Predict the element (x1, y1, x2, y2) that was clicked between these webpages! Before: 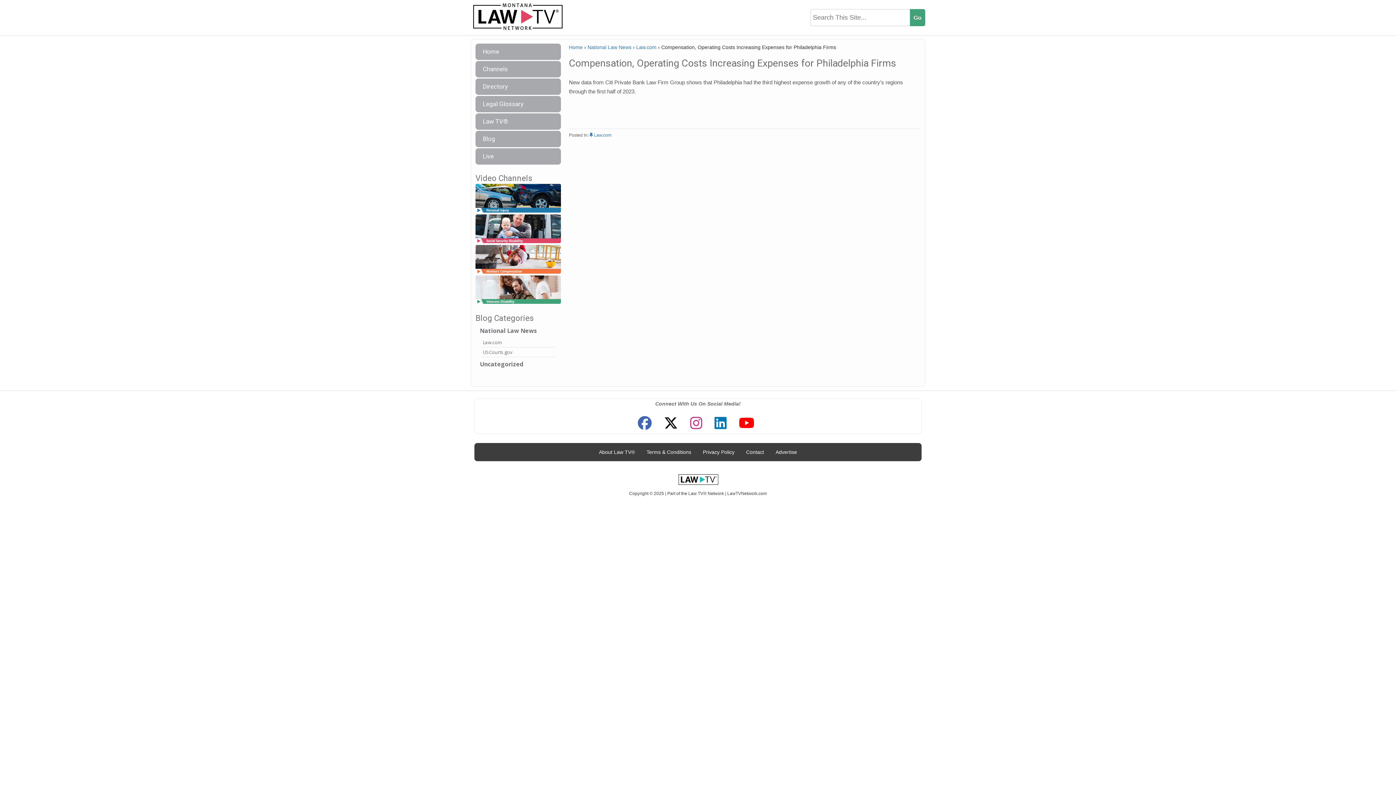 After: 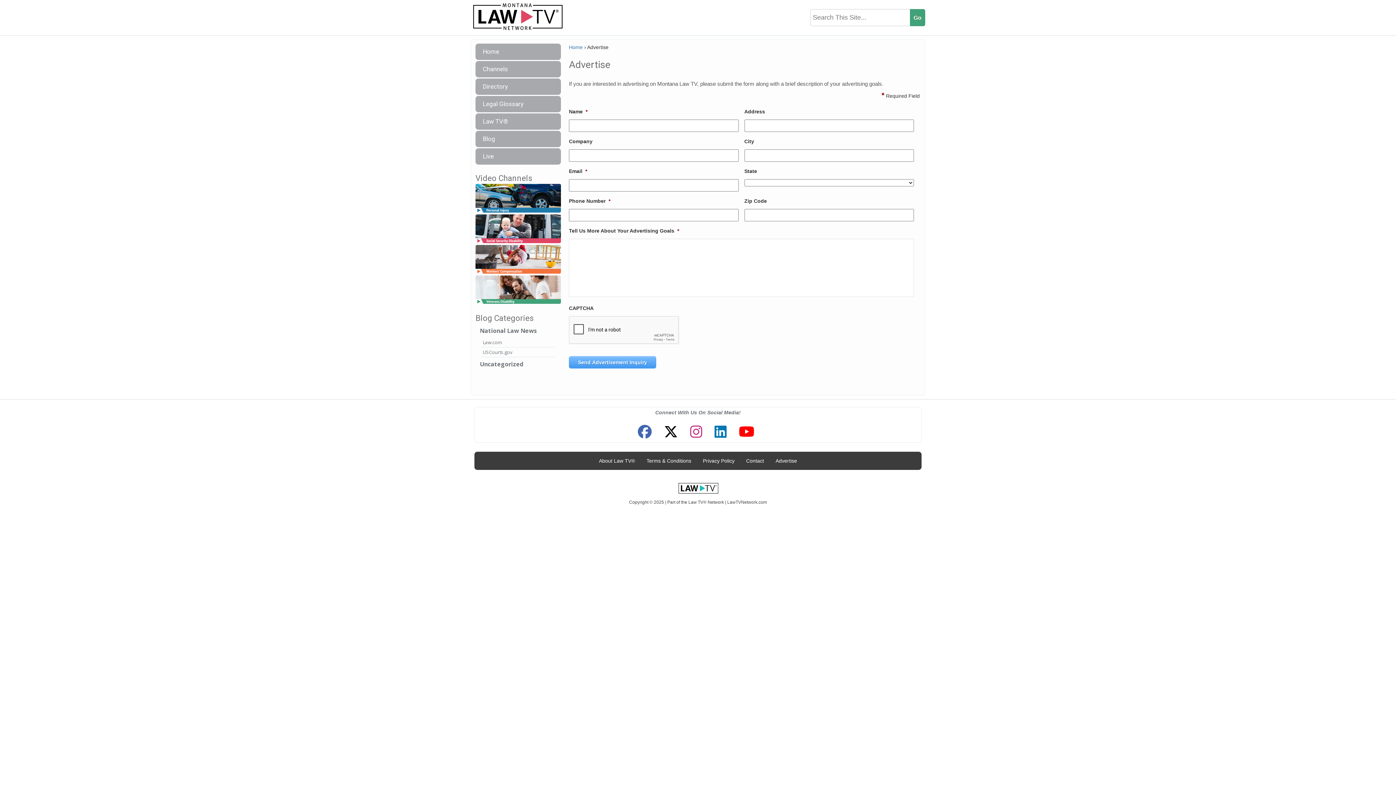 Action: label: Advertise bbox: (772, 445, 800, 459)